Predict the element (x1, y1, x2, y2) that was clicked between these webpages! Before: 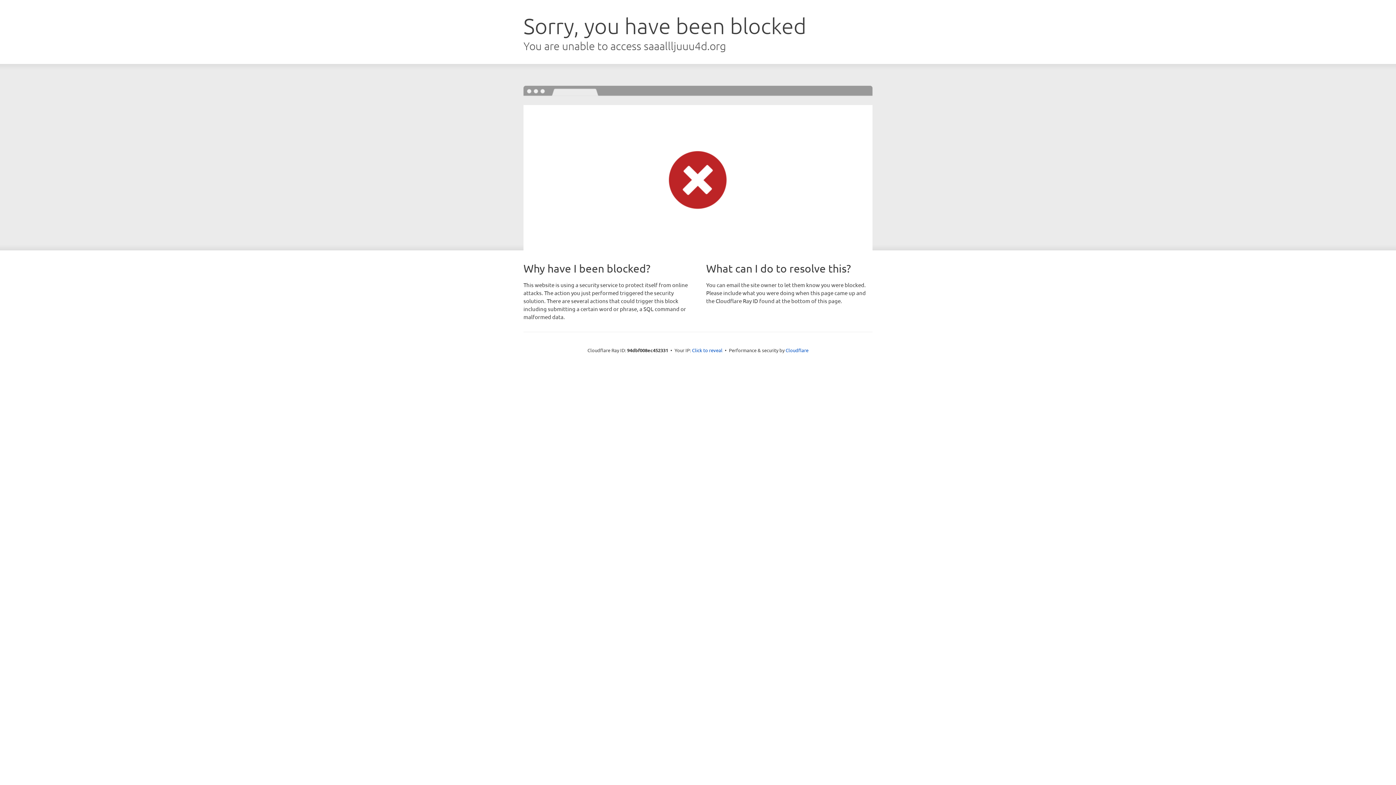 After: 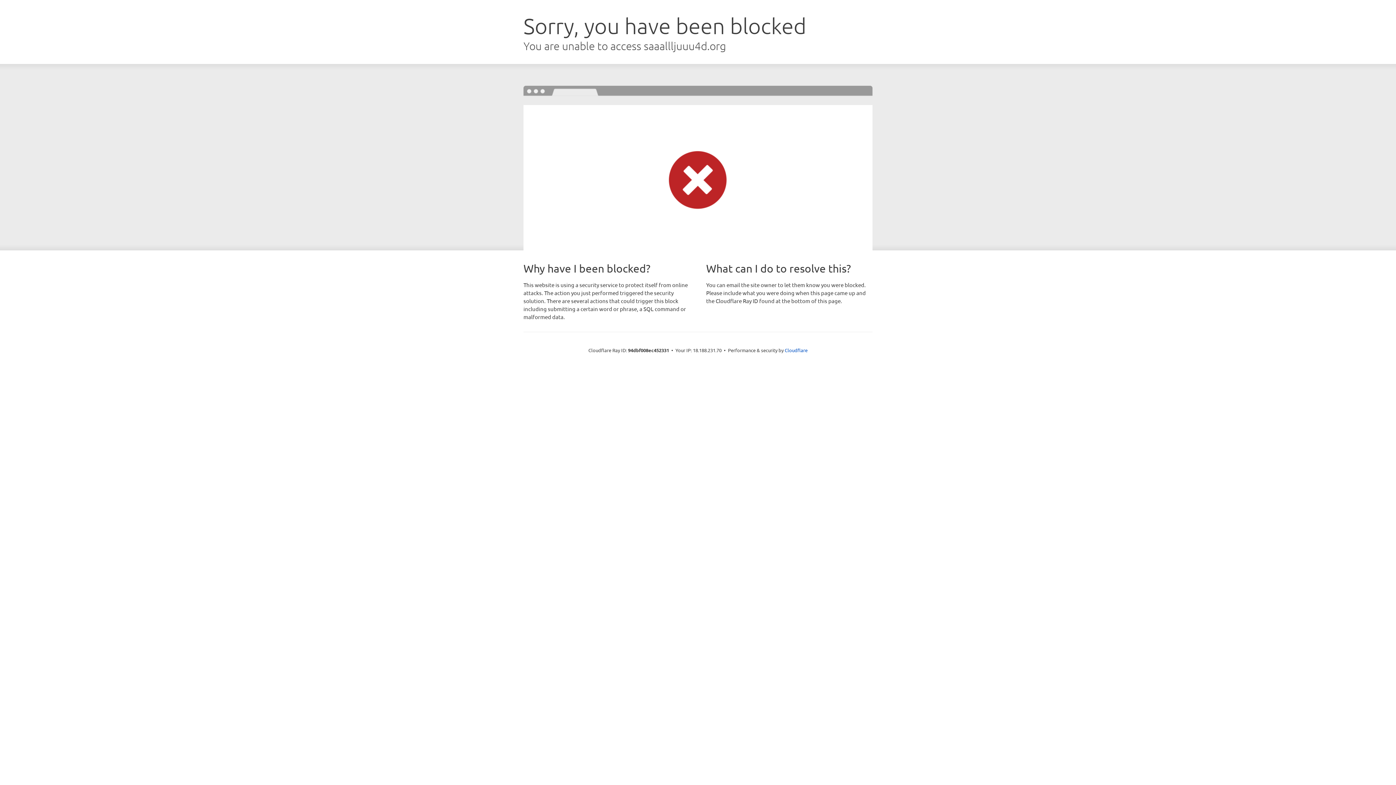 Action: label: Click to reveal bbox: (692, 346, 722, 353)